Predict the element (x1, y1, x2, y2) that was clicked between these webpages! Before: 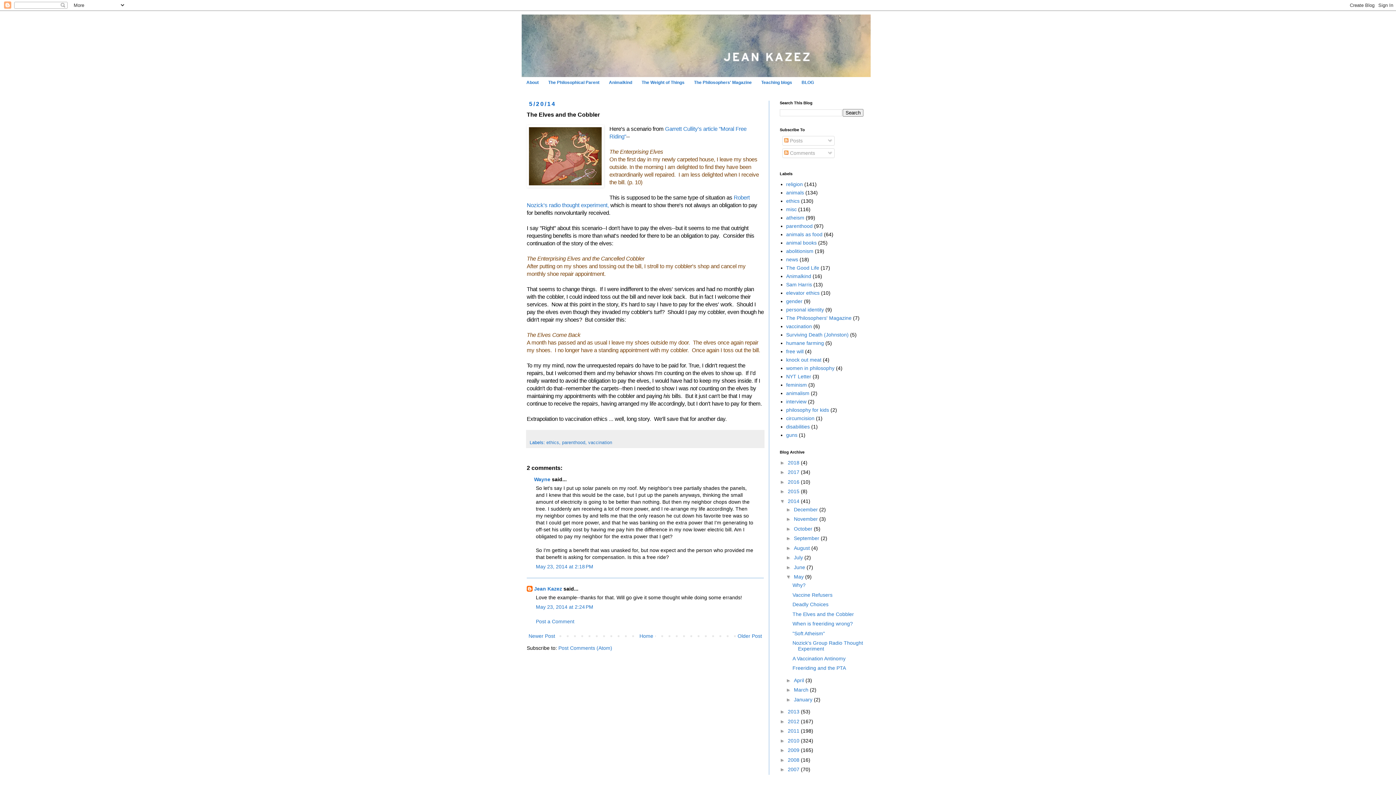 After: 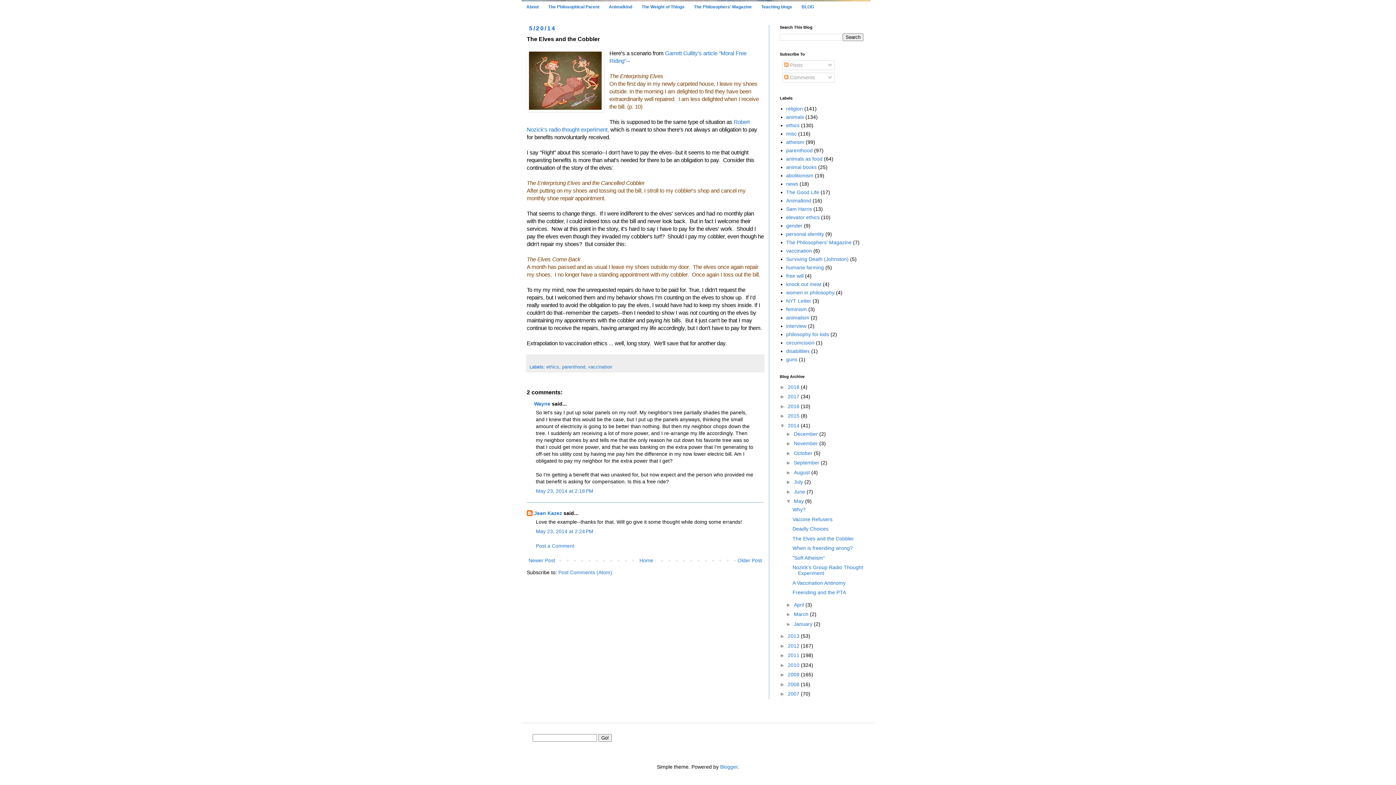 Action: label: May 23, 2014 at 2:24 PM bbox: (536, 604, 593, 610)